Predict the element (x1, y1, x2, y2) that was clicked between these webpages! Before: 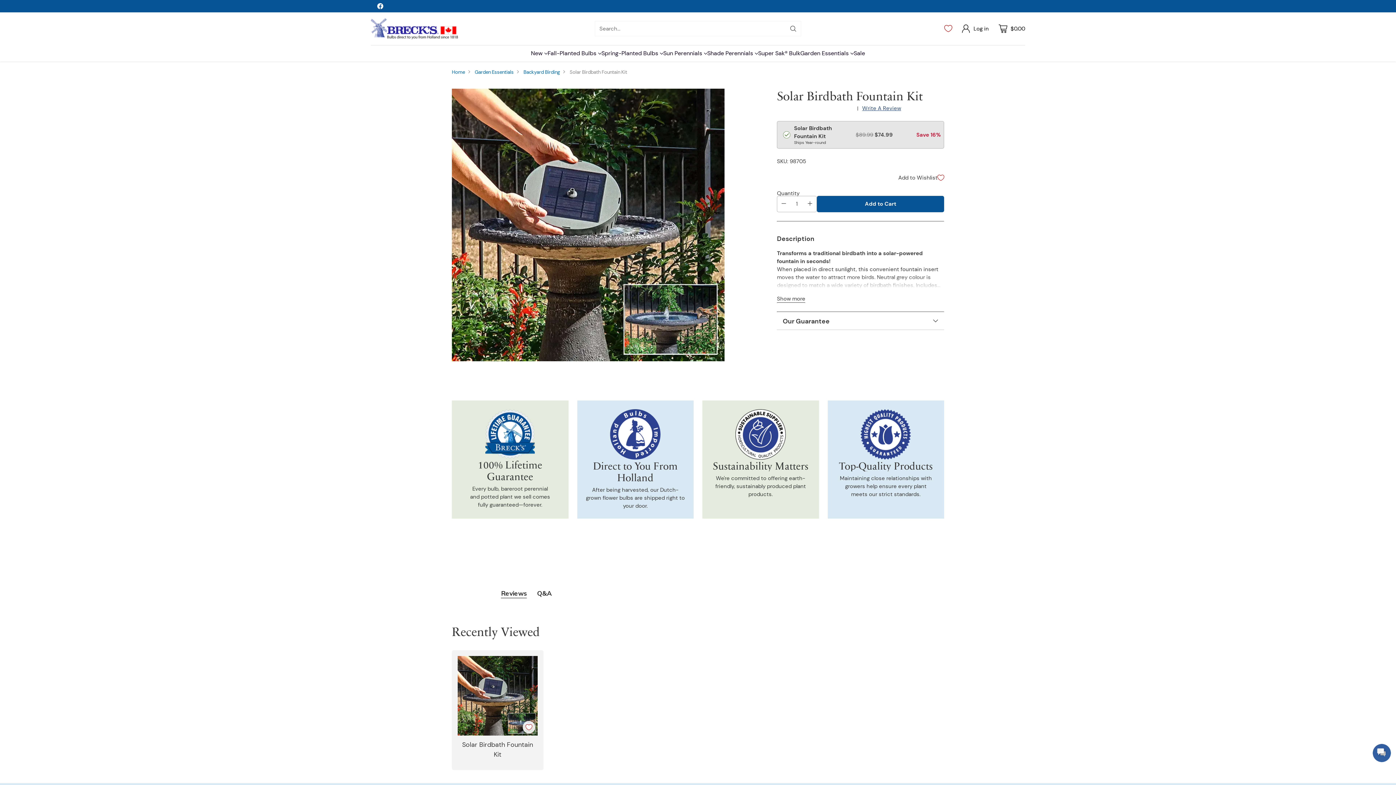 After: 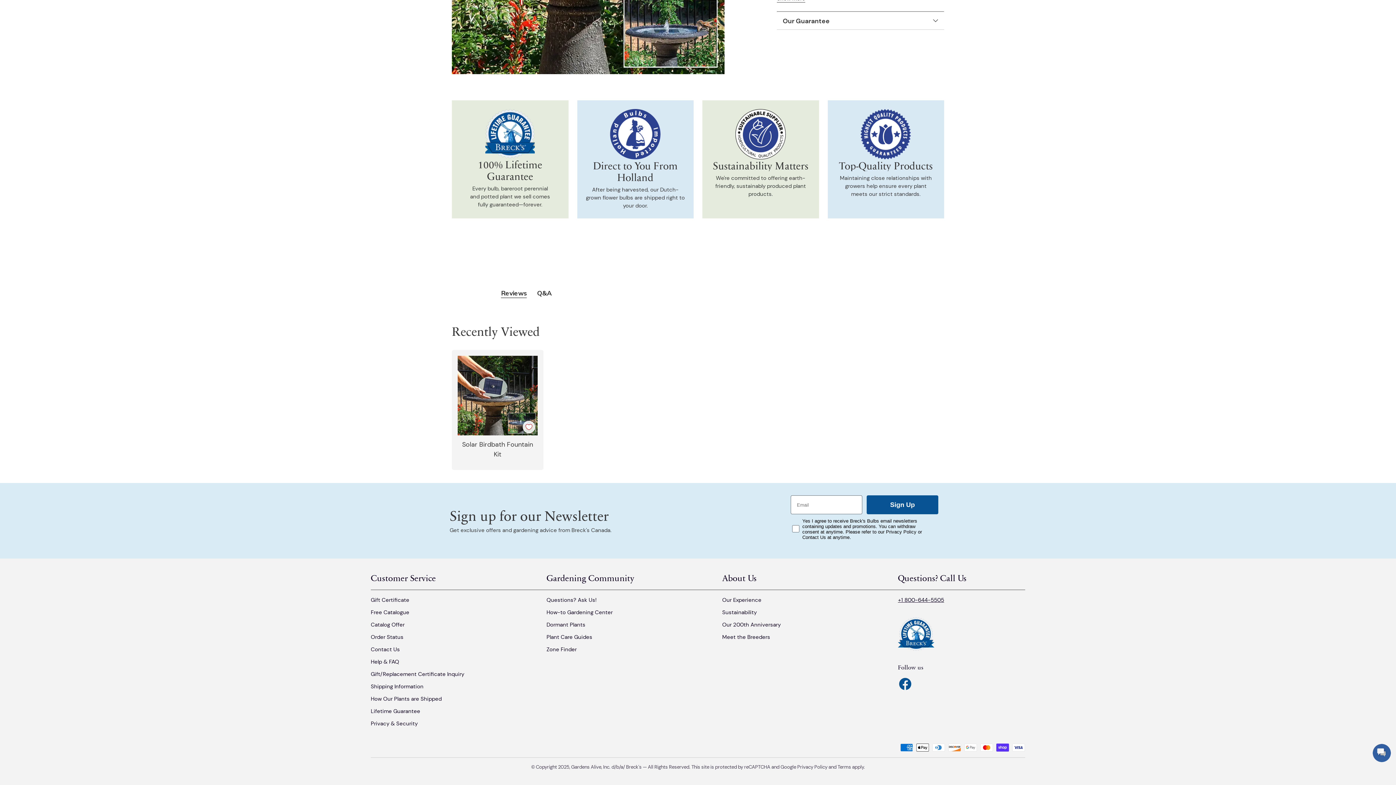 Action: label: Write A Review bbox: (862, 104, 901, 111)